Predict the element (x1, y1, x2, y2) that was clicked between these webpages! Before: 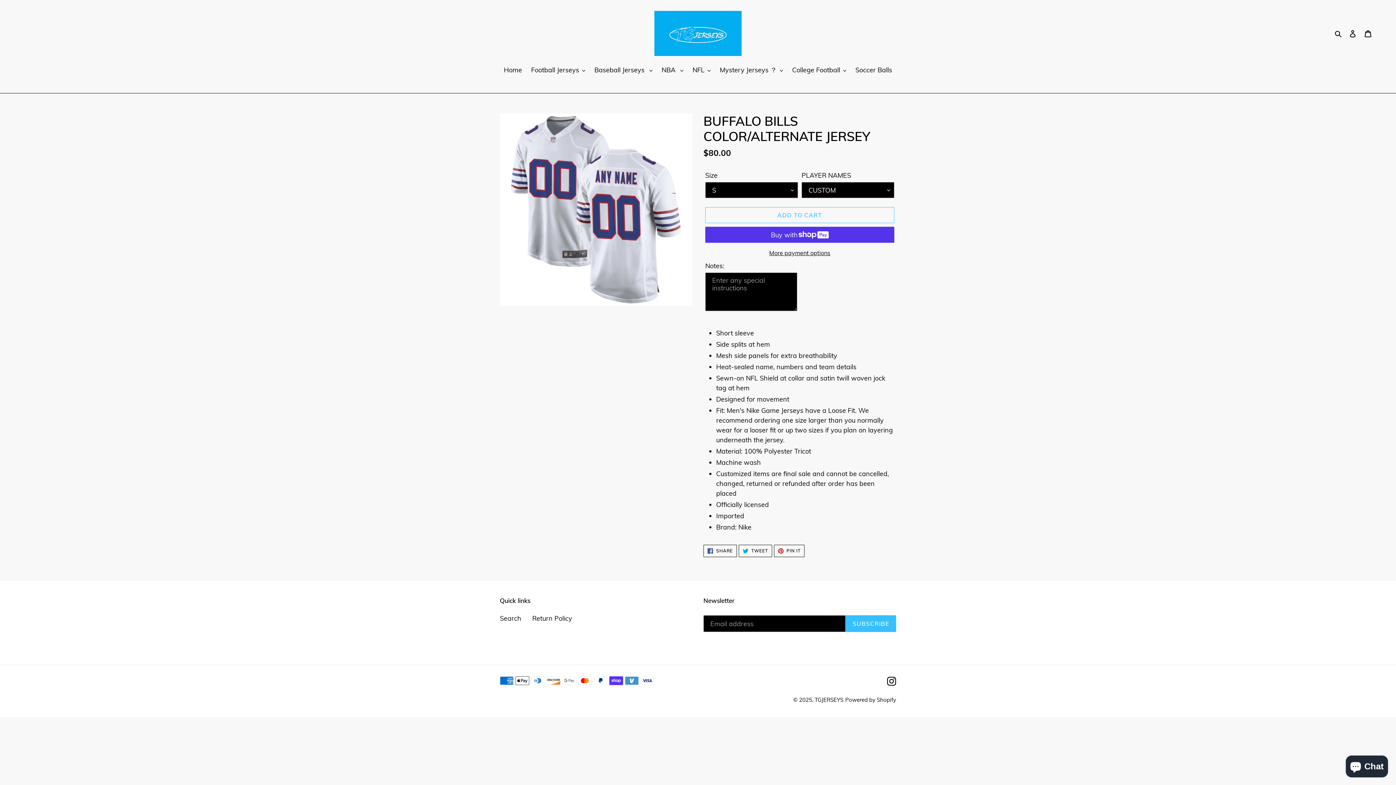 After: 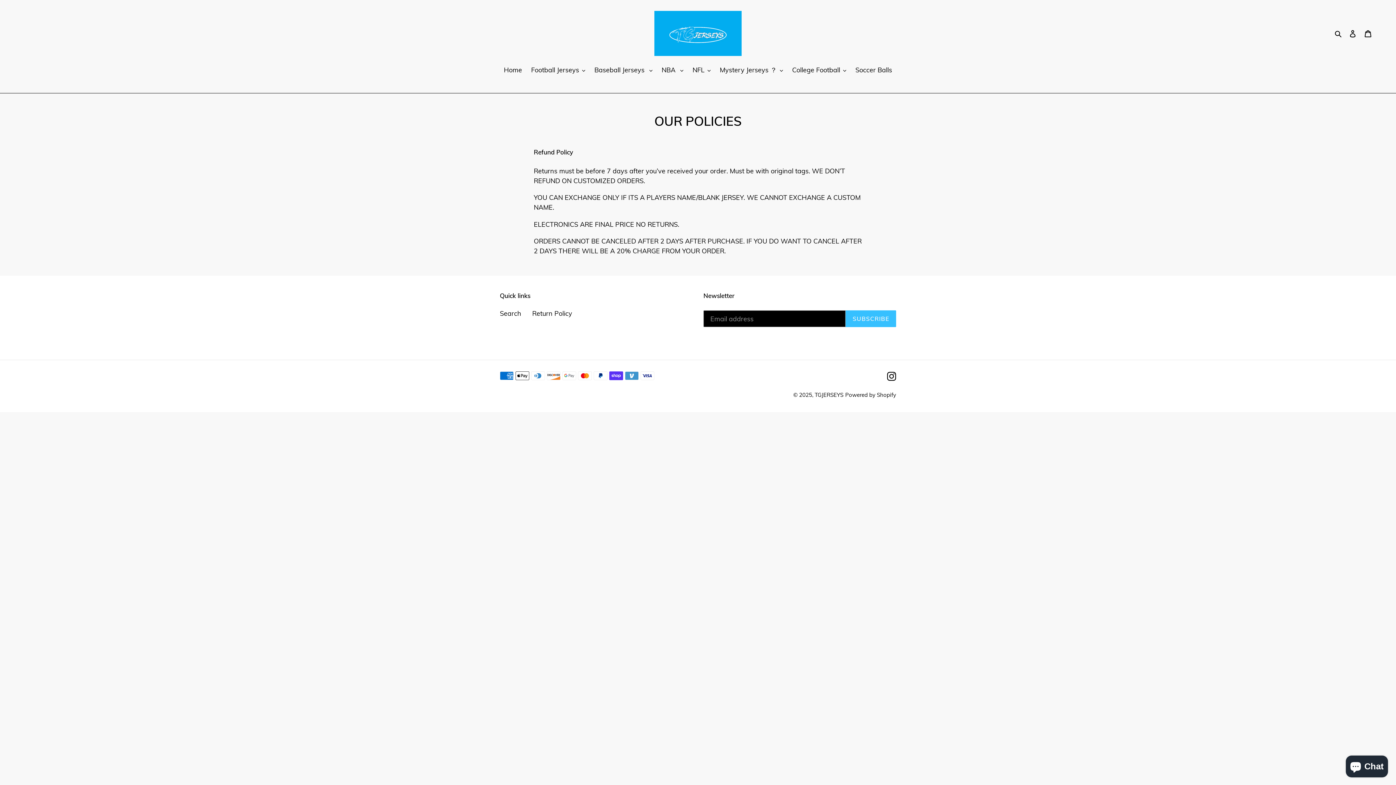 Action: label: Return Policy bbox: (532, 614, 572, 623)